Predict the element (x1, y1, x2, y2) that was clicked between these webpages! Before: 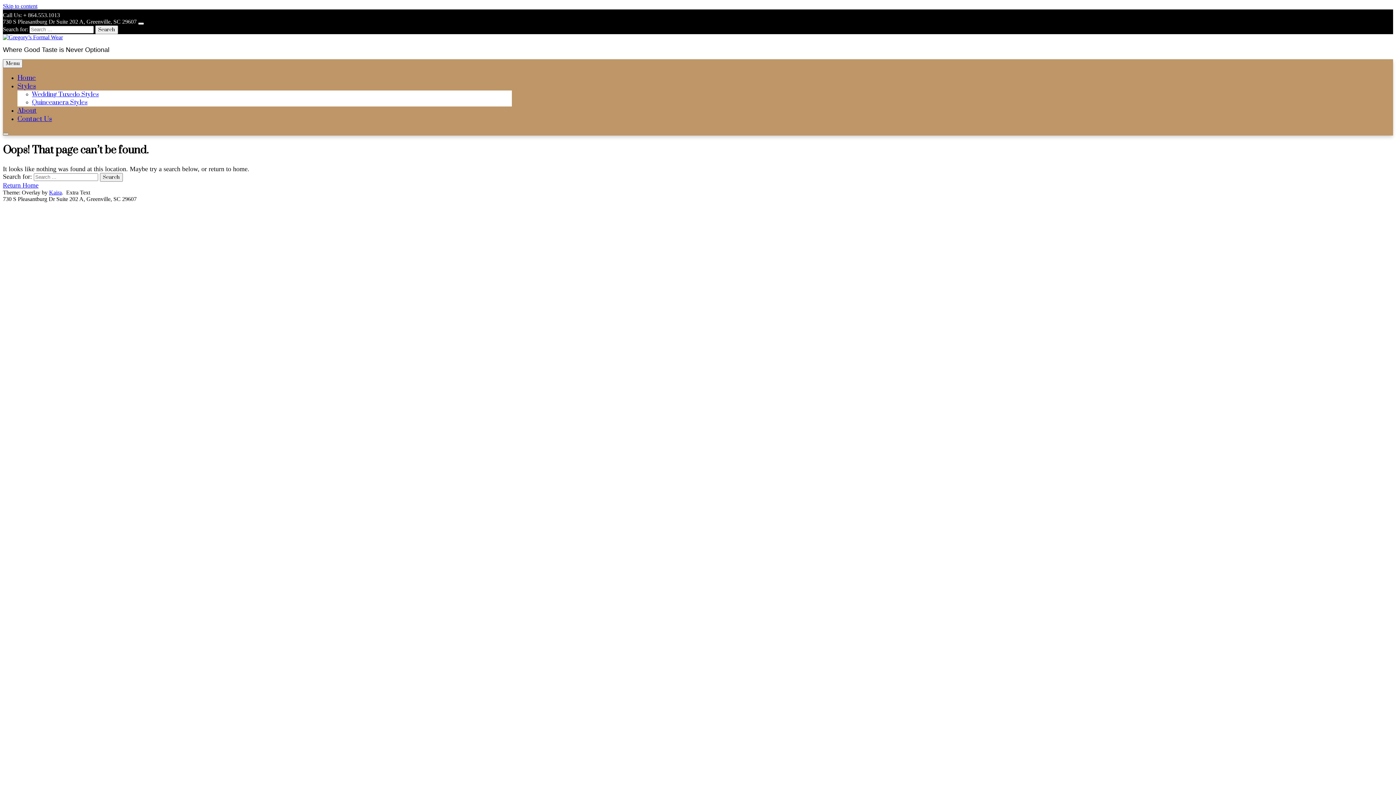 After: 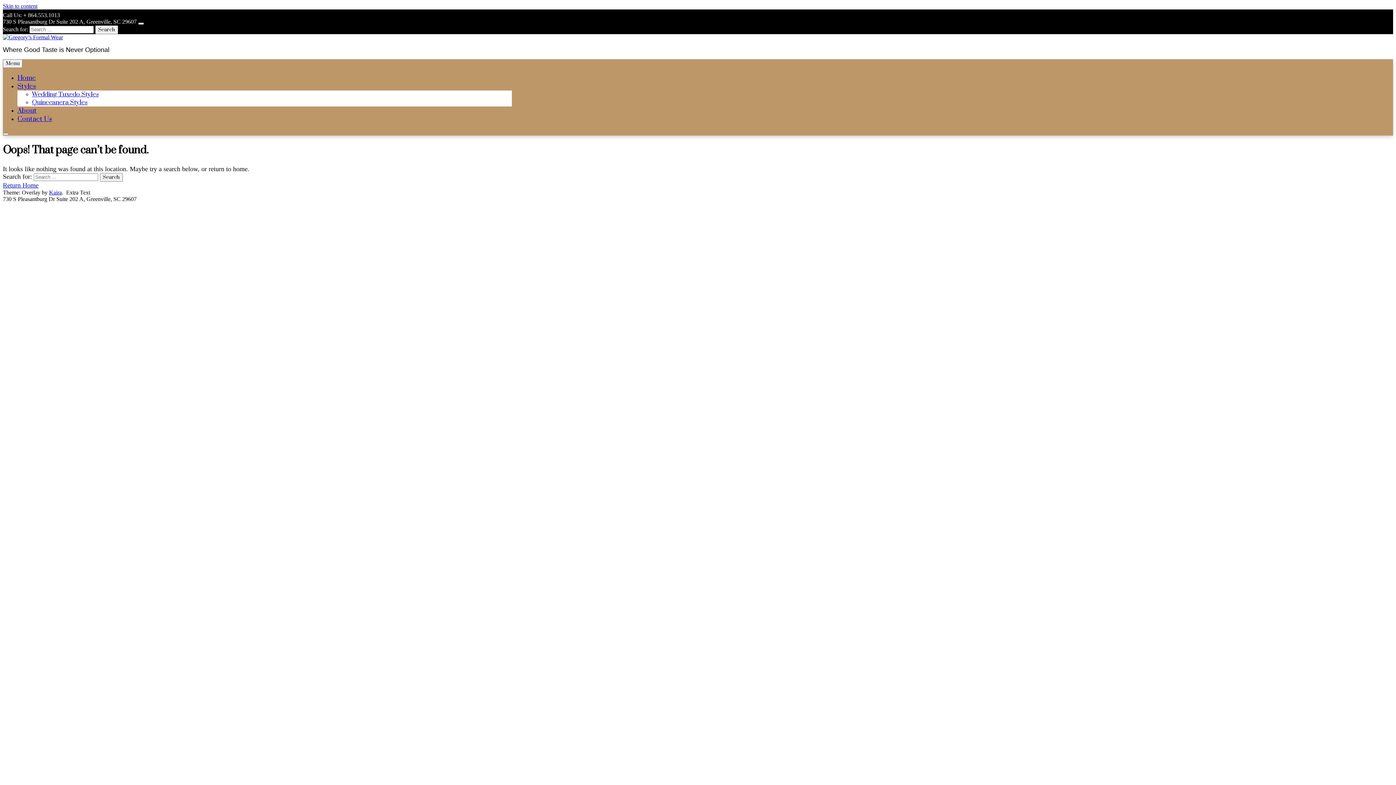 Action: bbox: (138, 22, 144, 24)